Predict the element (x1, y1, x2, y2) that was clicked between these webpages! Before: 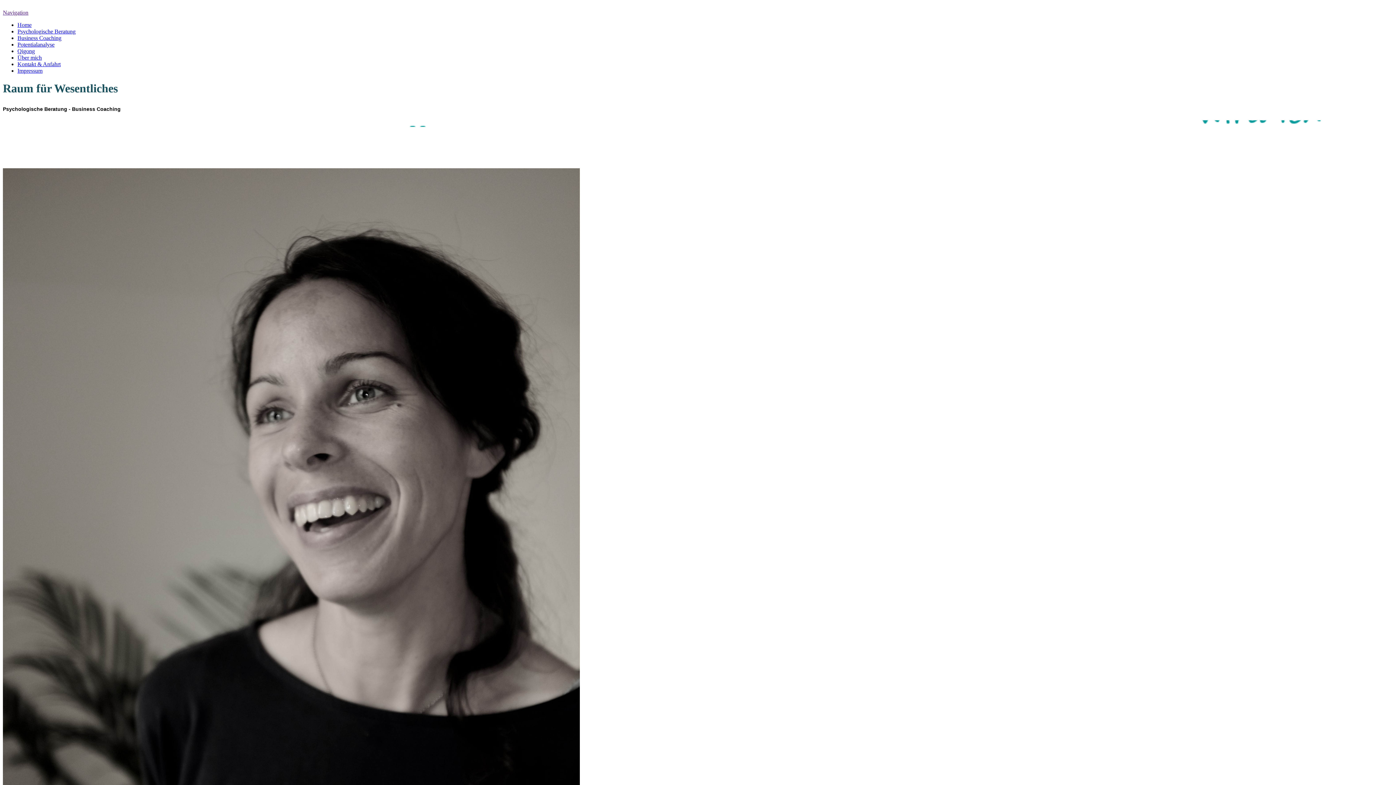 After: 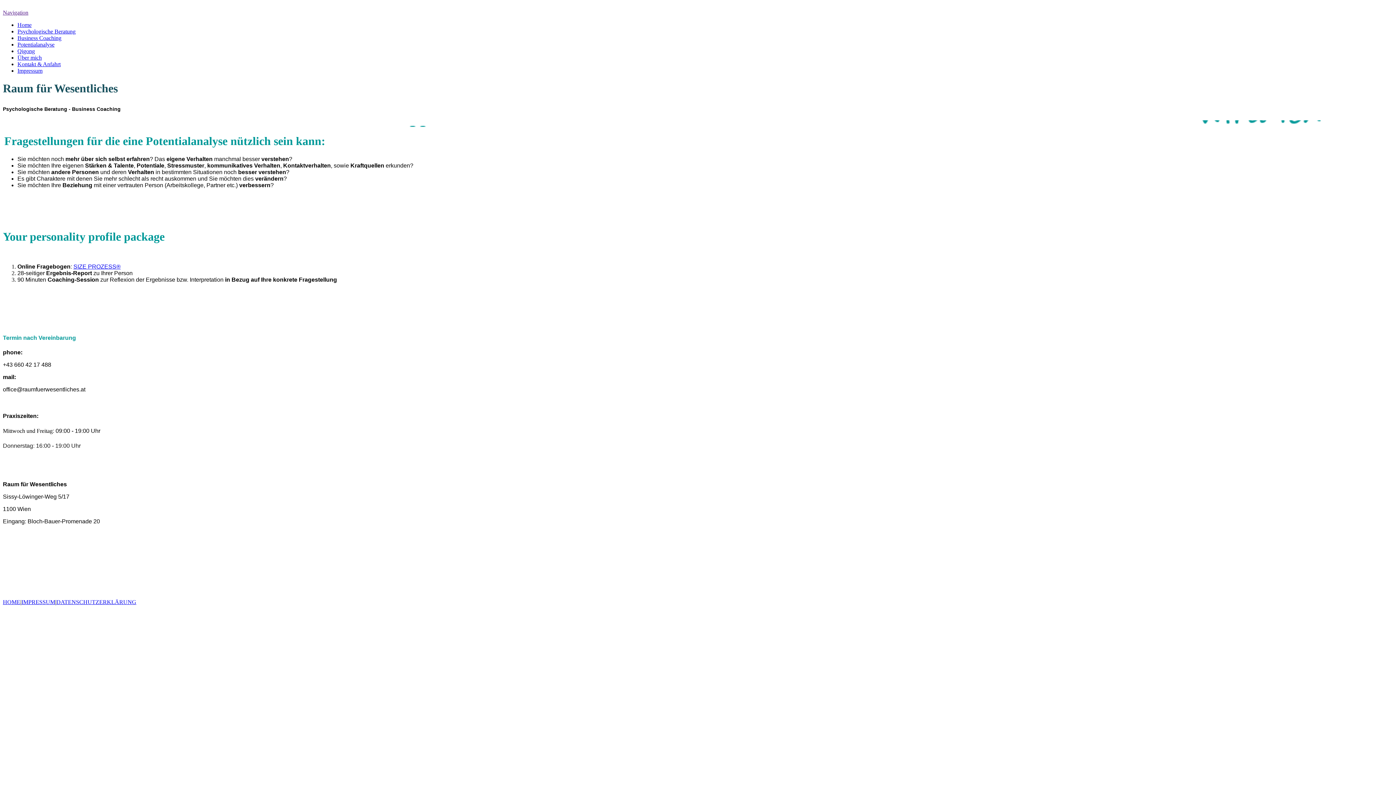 Action: label: Potentialanalyse bbox: (17, 41, 54, 47)